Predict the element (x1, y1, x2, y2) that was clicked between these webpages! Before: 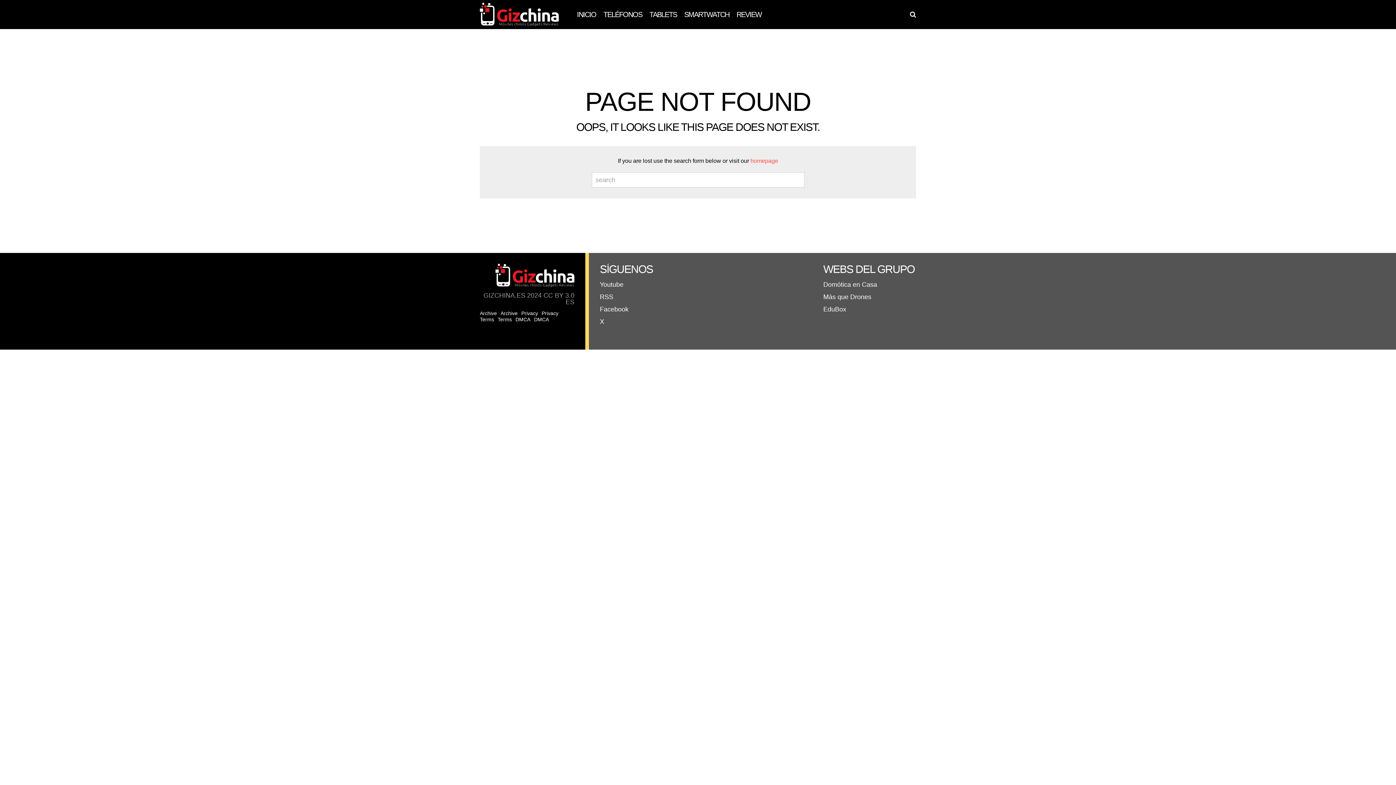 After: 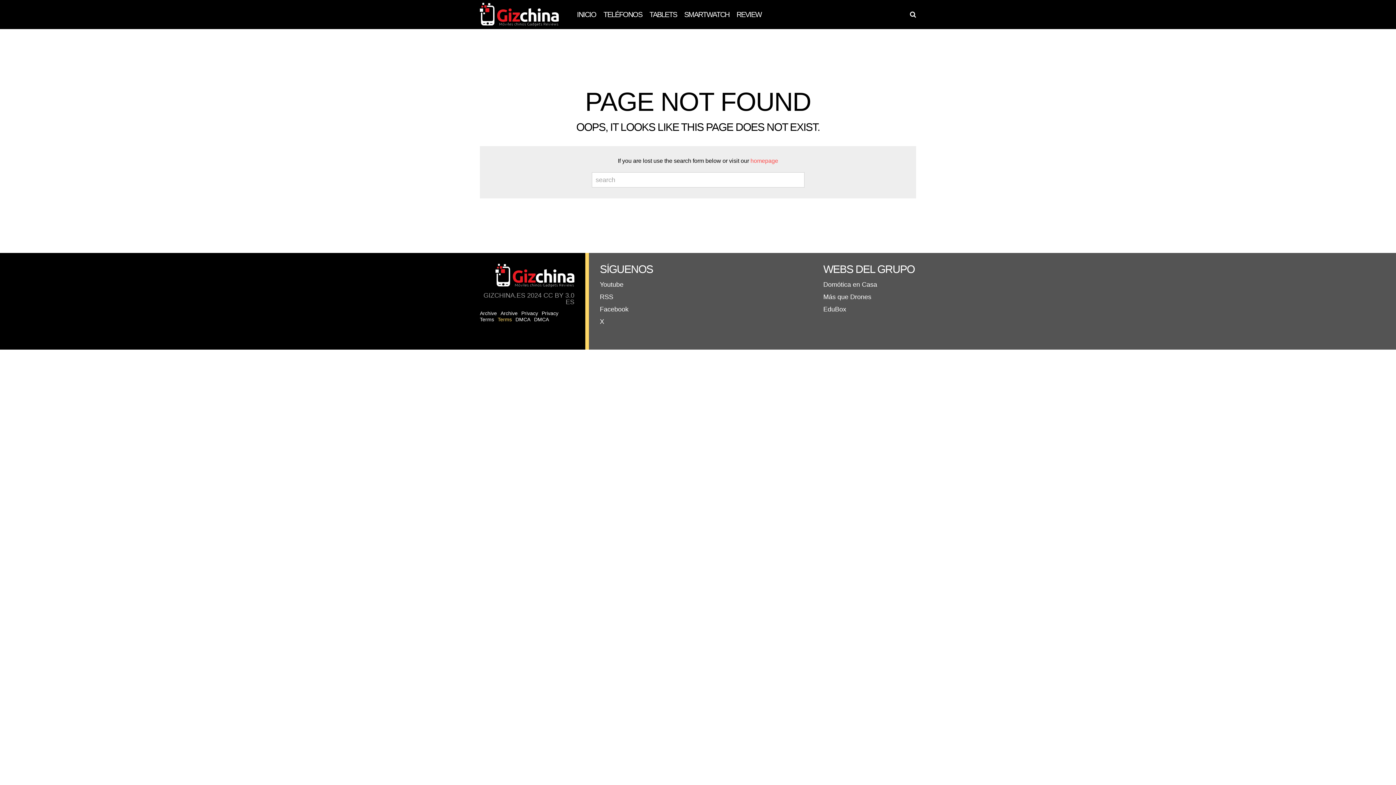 Action: bbox: (497, 317, 512, 322) label: Terms